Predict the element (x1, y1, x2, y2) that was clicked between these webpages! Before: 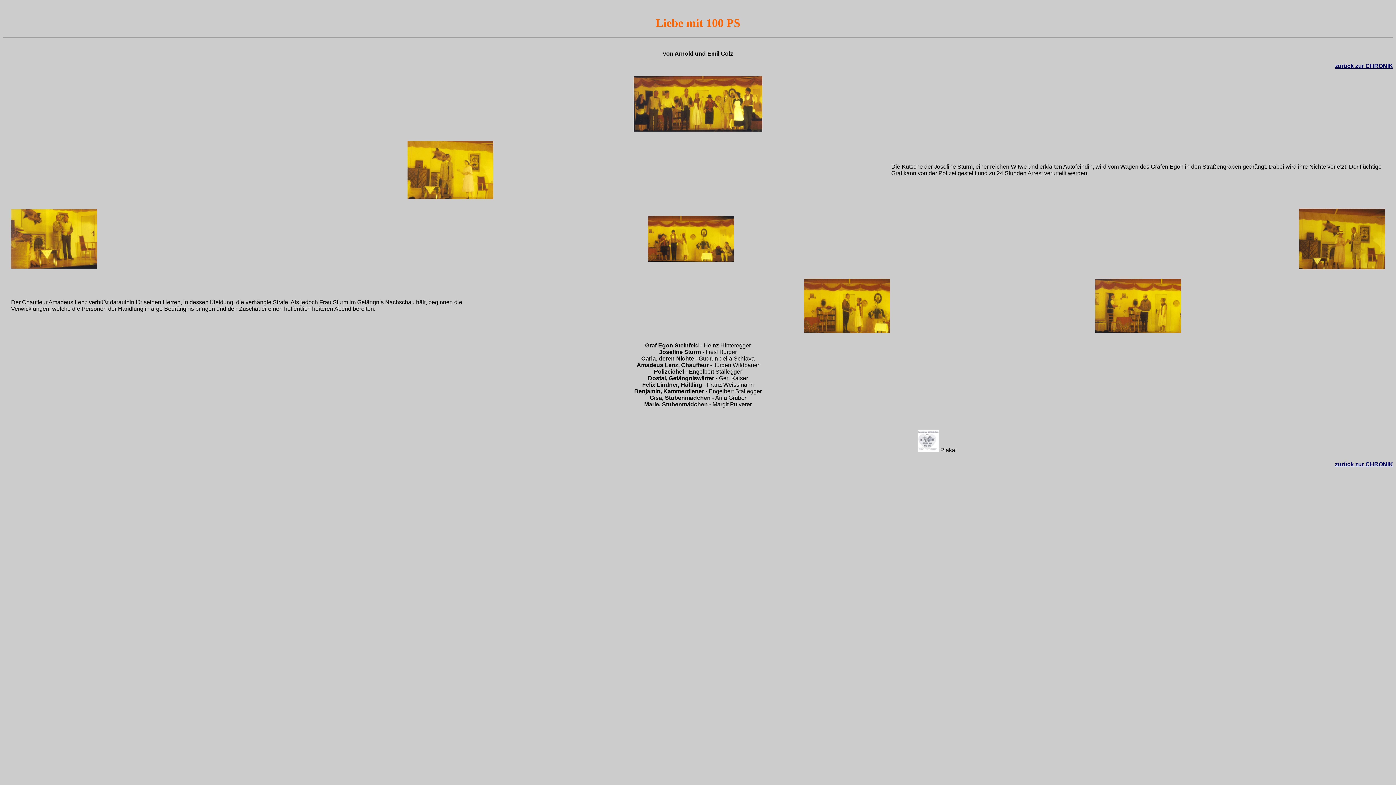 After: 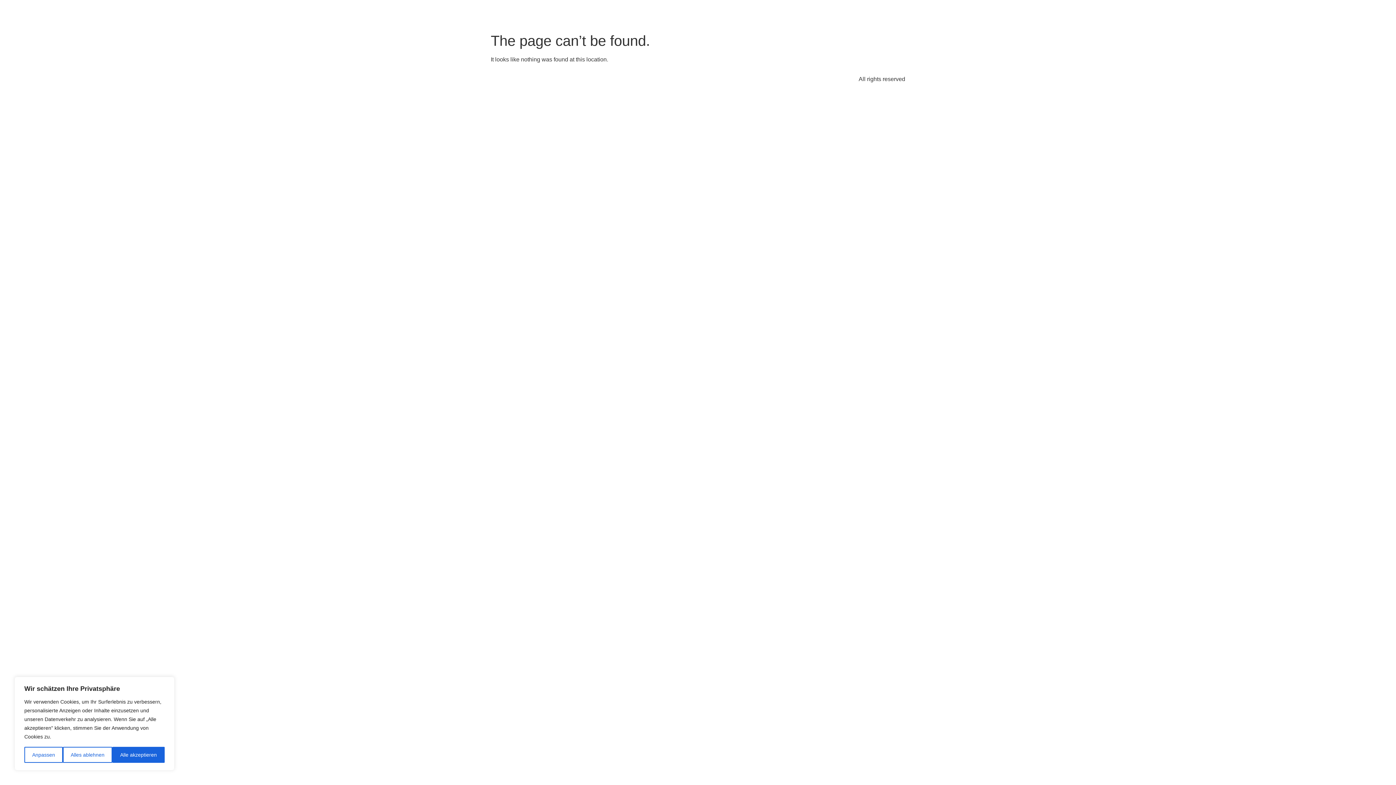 Action: label: zurück zur CHRONIK bbox: (1335, 63, 1393, 69)